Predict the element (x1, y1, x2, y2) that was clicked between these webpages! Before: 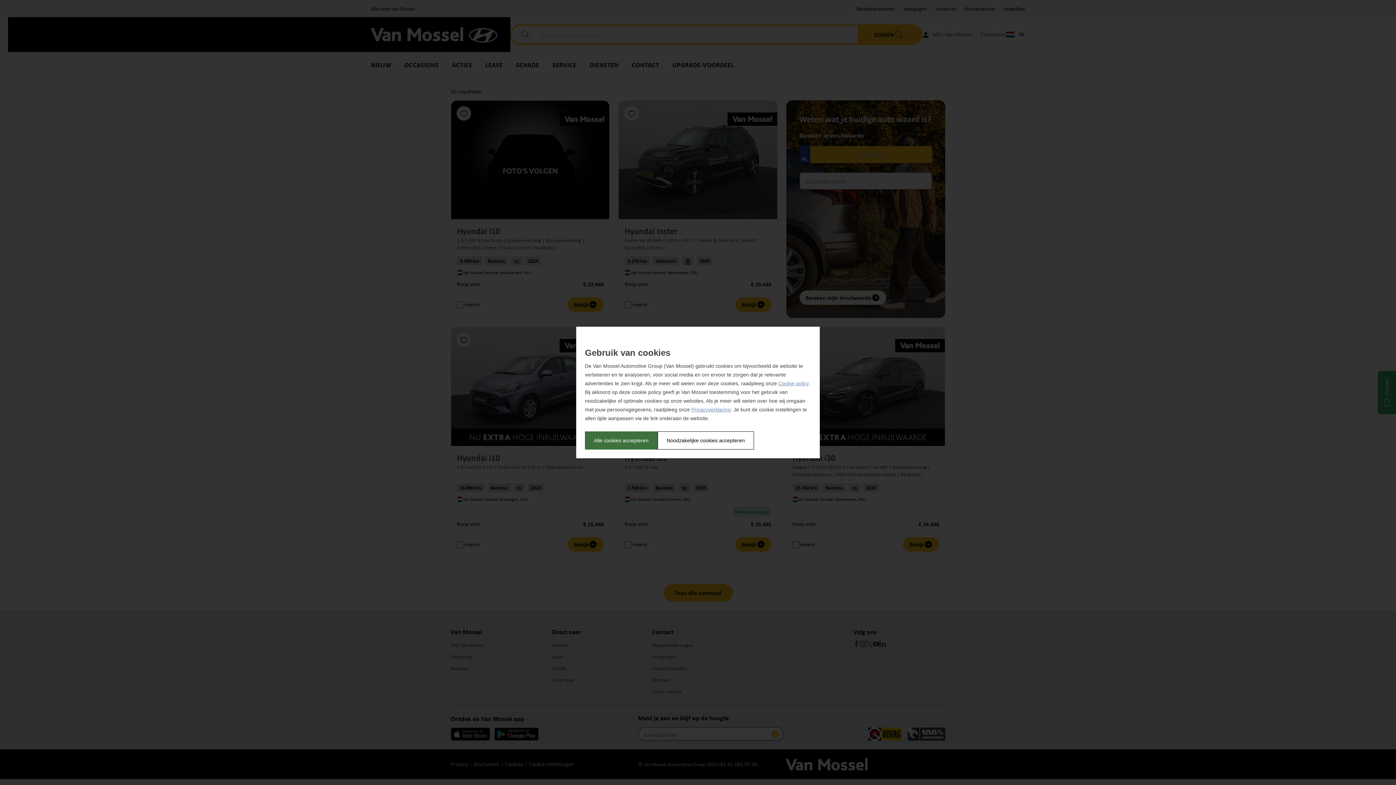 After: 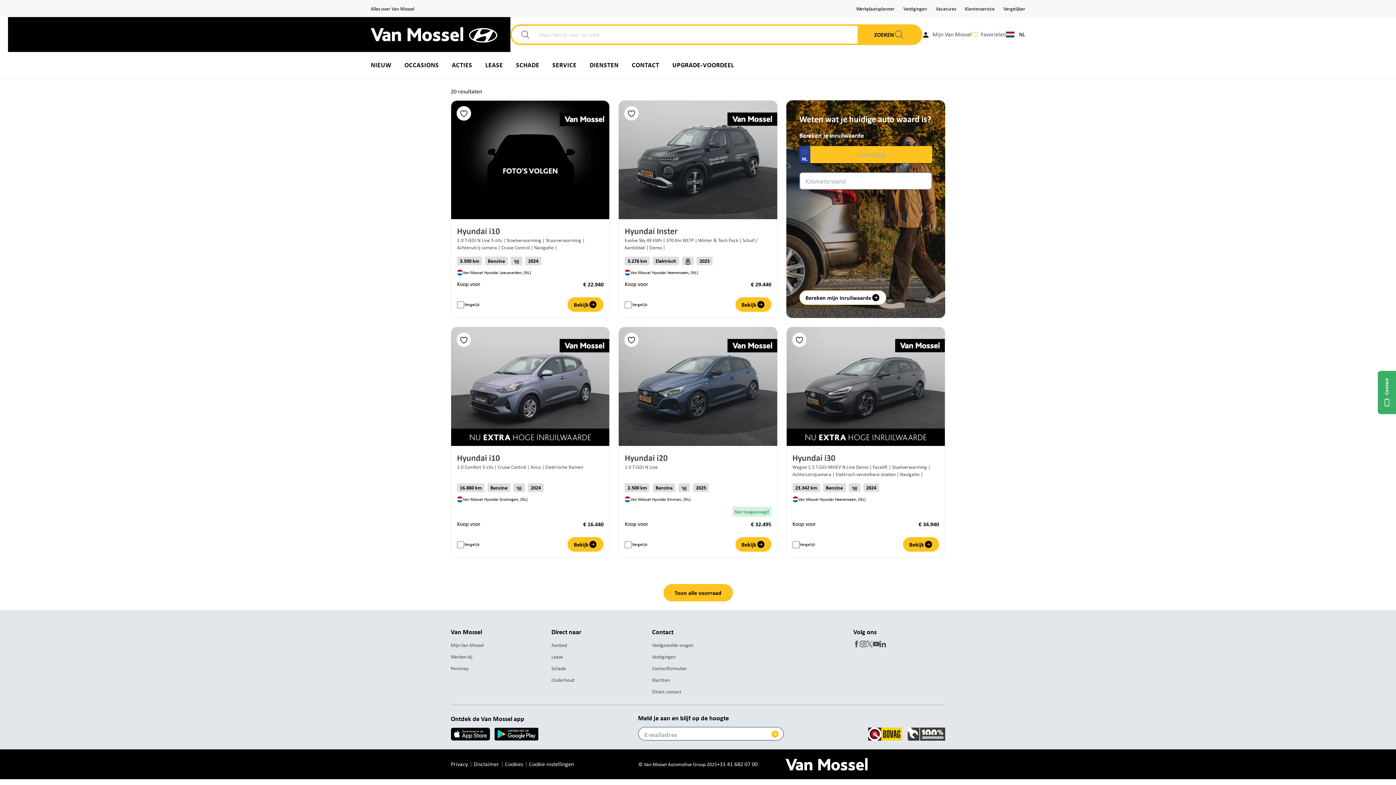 Action: bbox: (585, 431, 657, 449) label: Alle cookies accepteren